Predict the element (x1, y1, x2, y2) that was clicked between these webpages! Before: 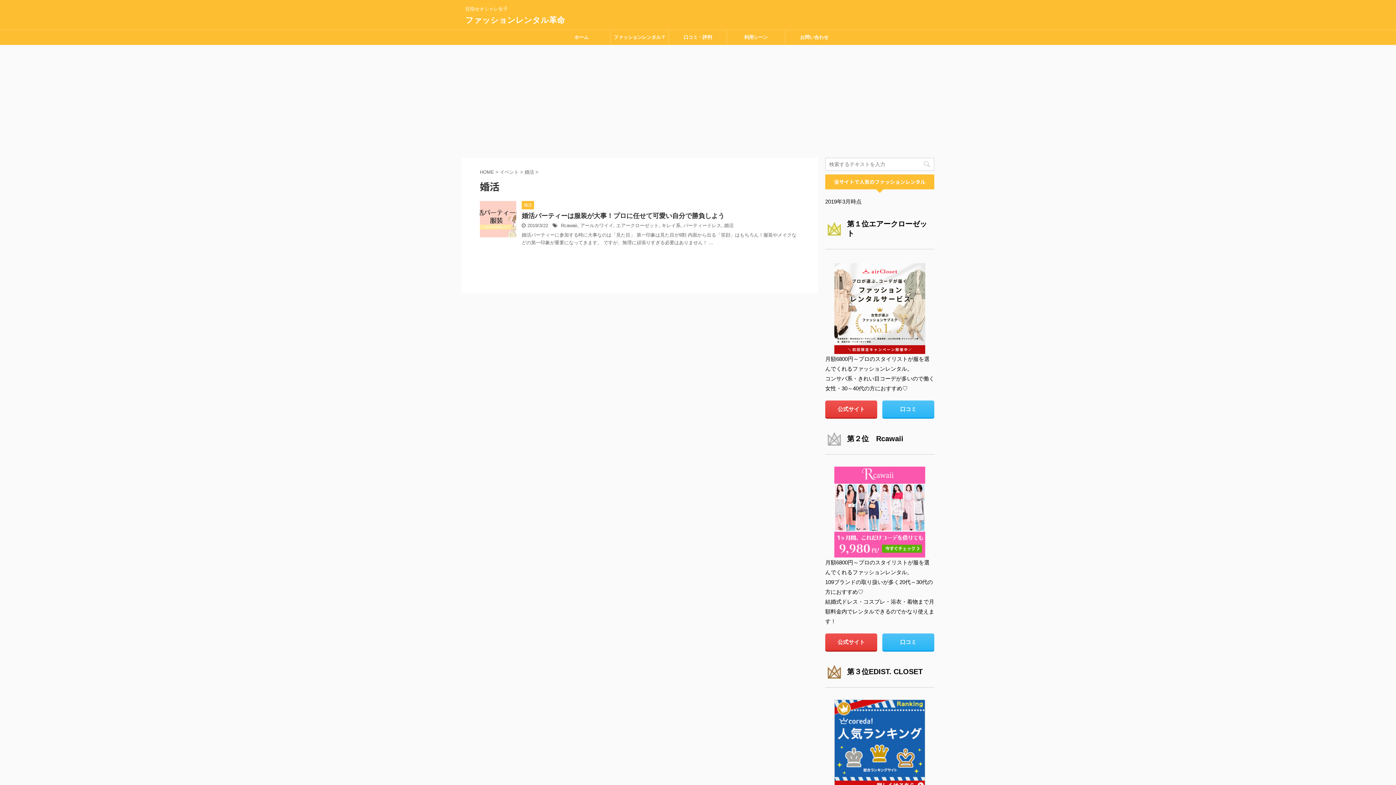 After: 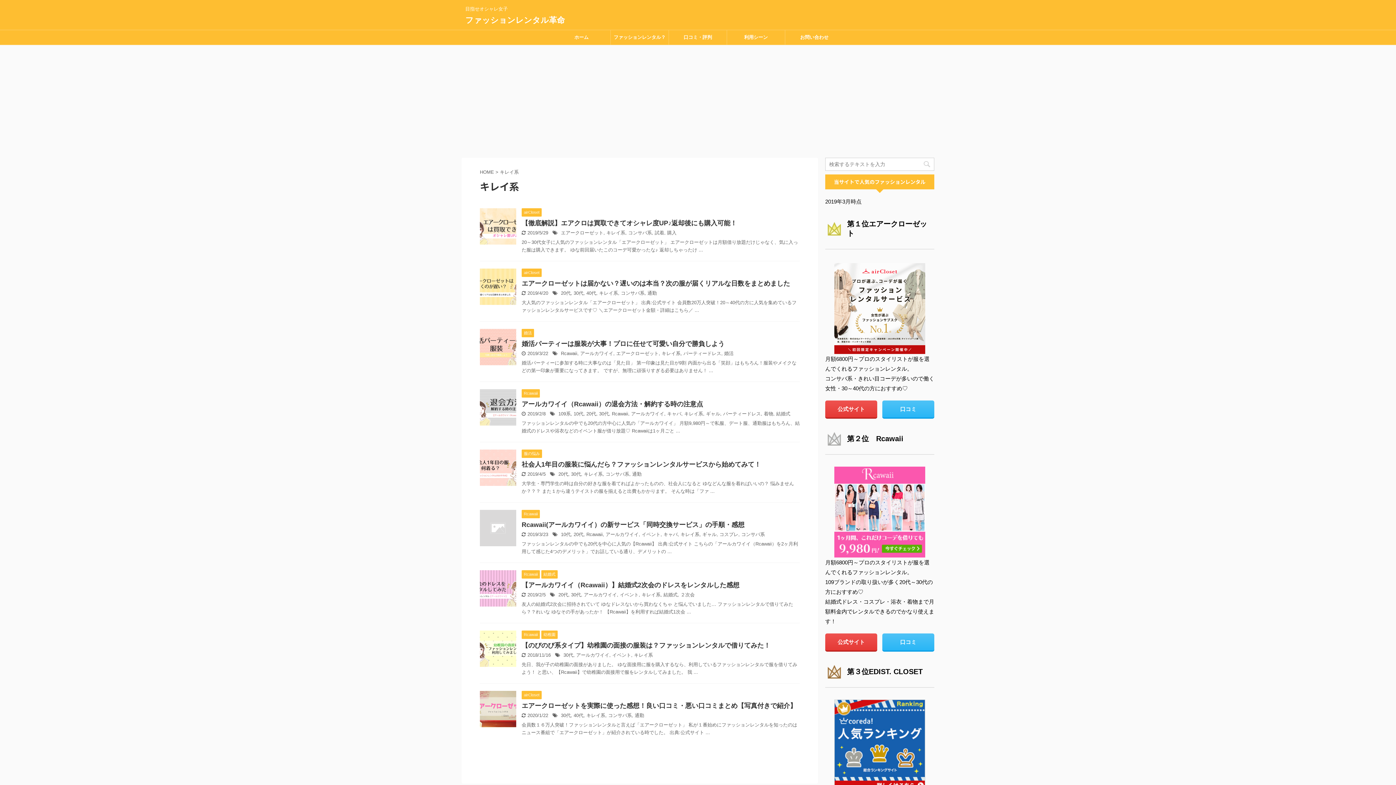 Action: bbox: (661, 222, 680, 228) label: キレイ系